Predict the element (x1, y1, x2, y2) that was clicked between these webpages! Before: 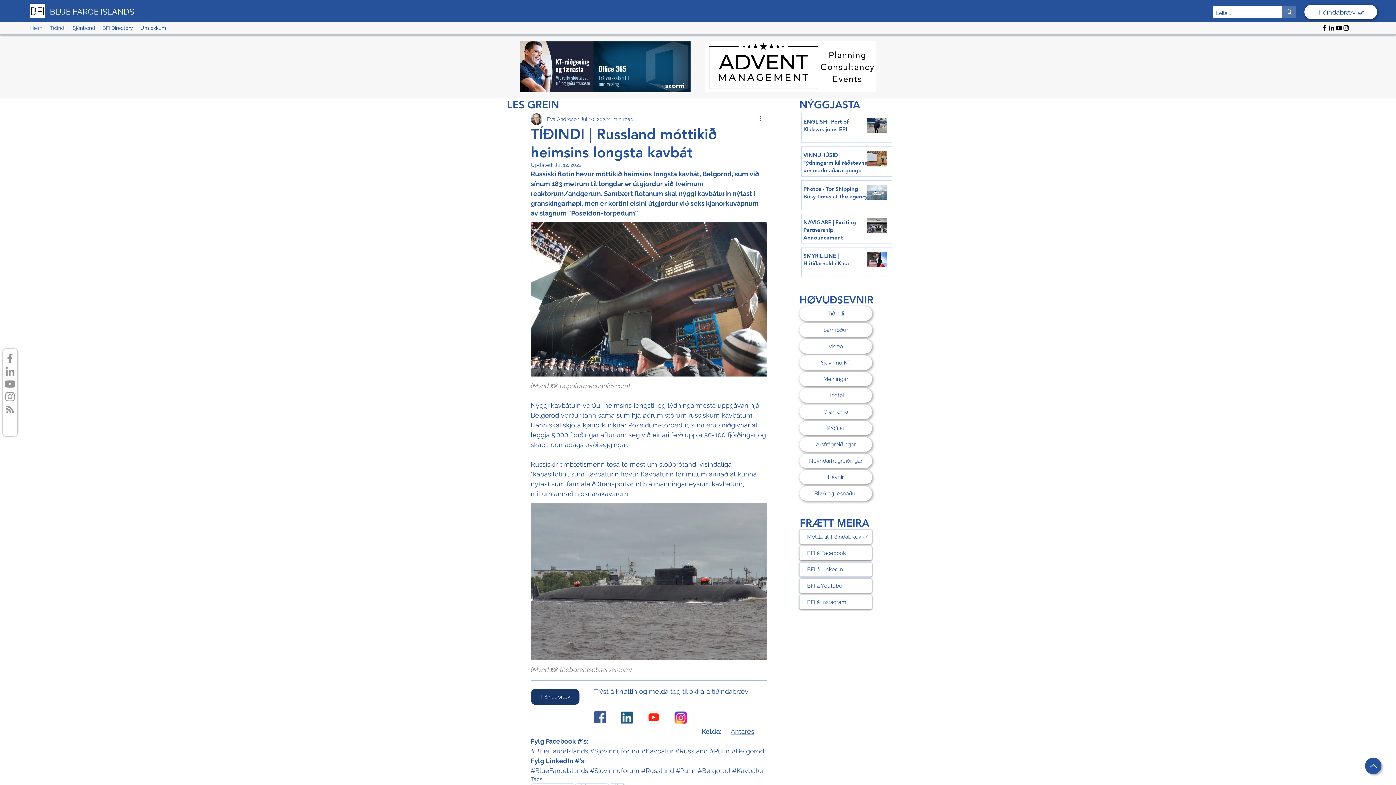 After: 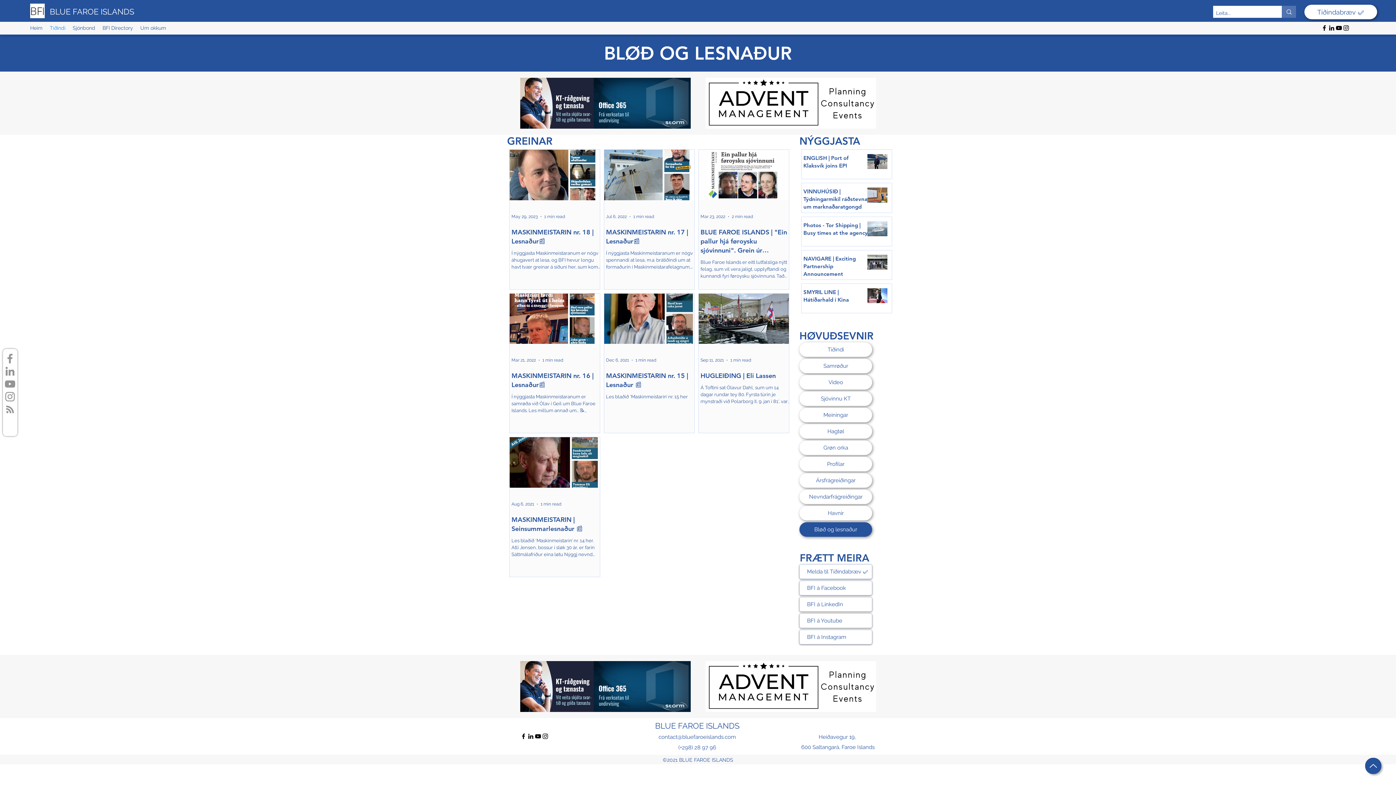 Action: label: Bløð og lesnaður bbox: (799, 486, 872, 501)